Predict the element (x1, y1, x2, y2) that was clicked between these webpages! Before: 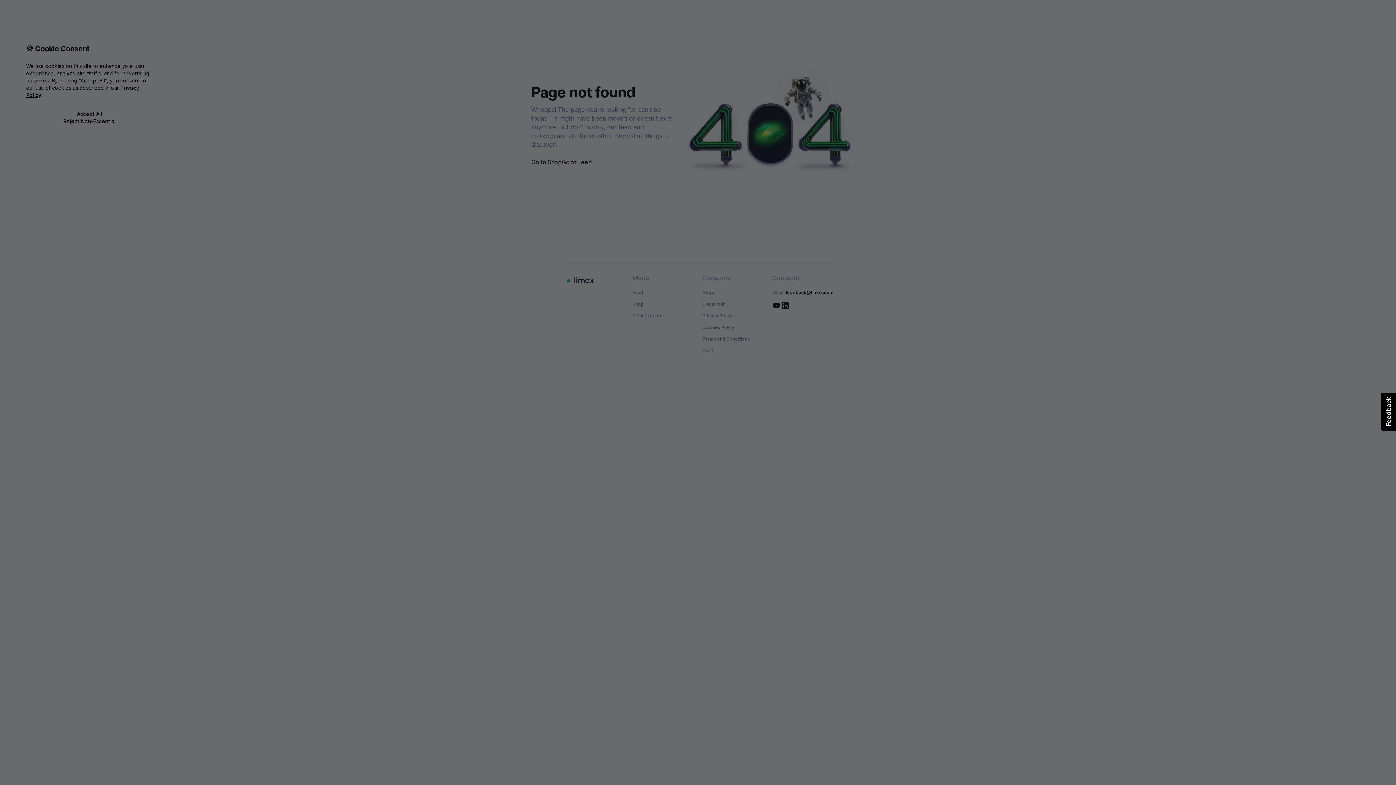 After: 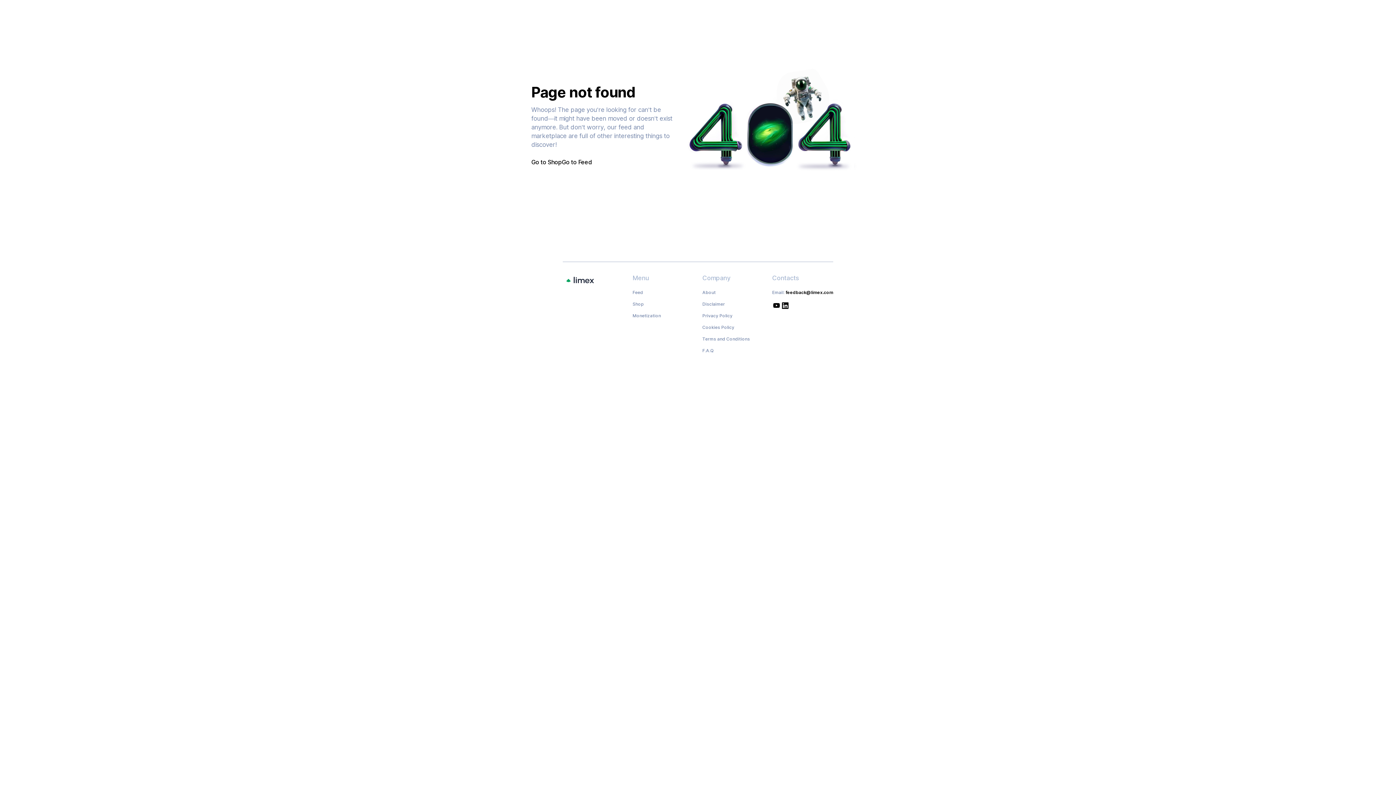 Action: label: Reject Non-Essential bbox: (26, 117, 153, 125)